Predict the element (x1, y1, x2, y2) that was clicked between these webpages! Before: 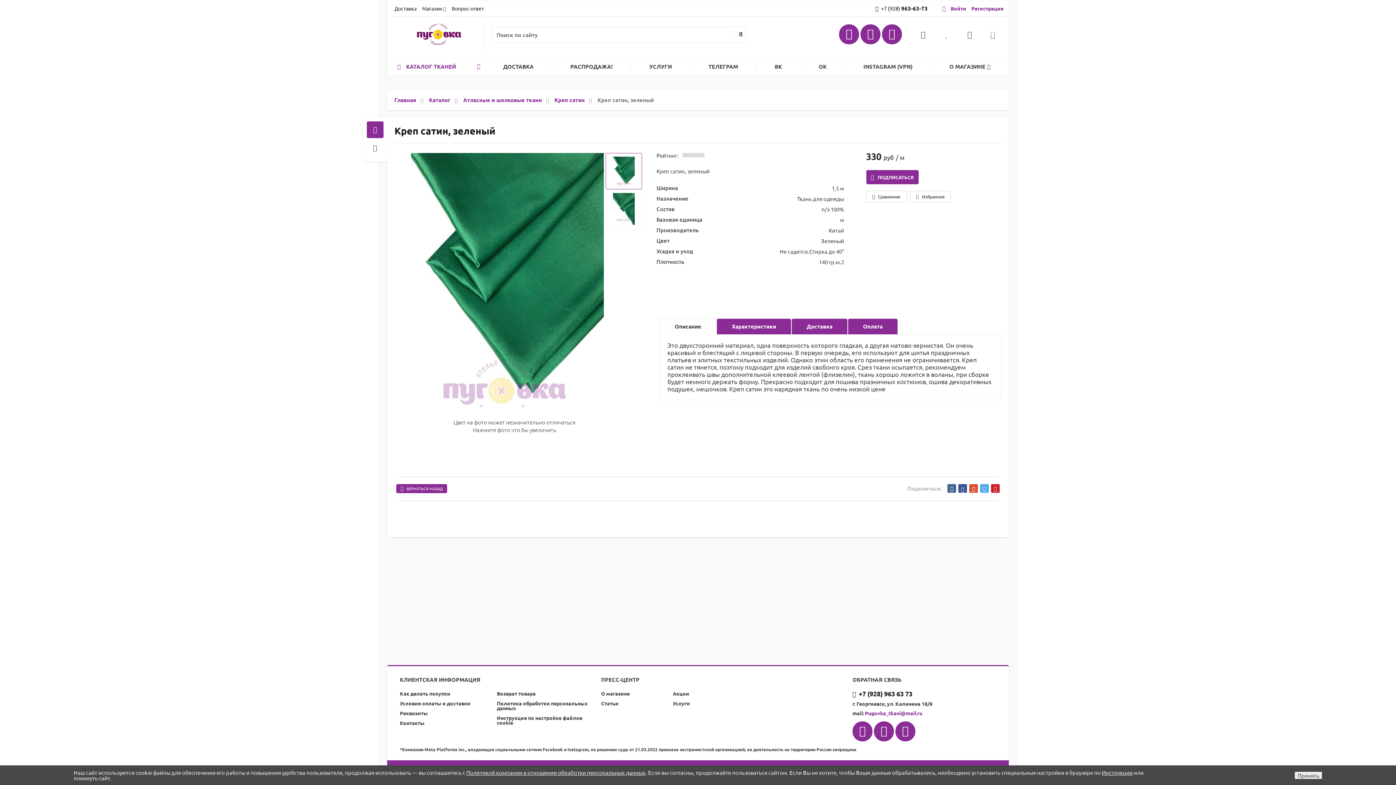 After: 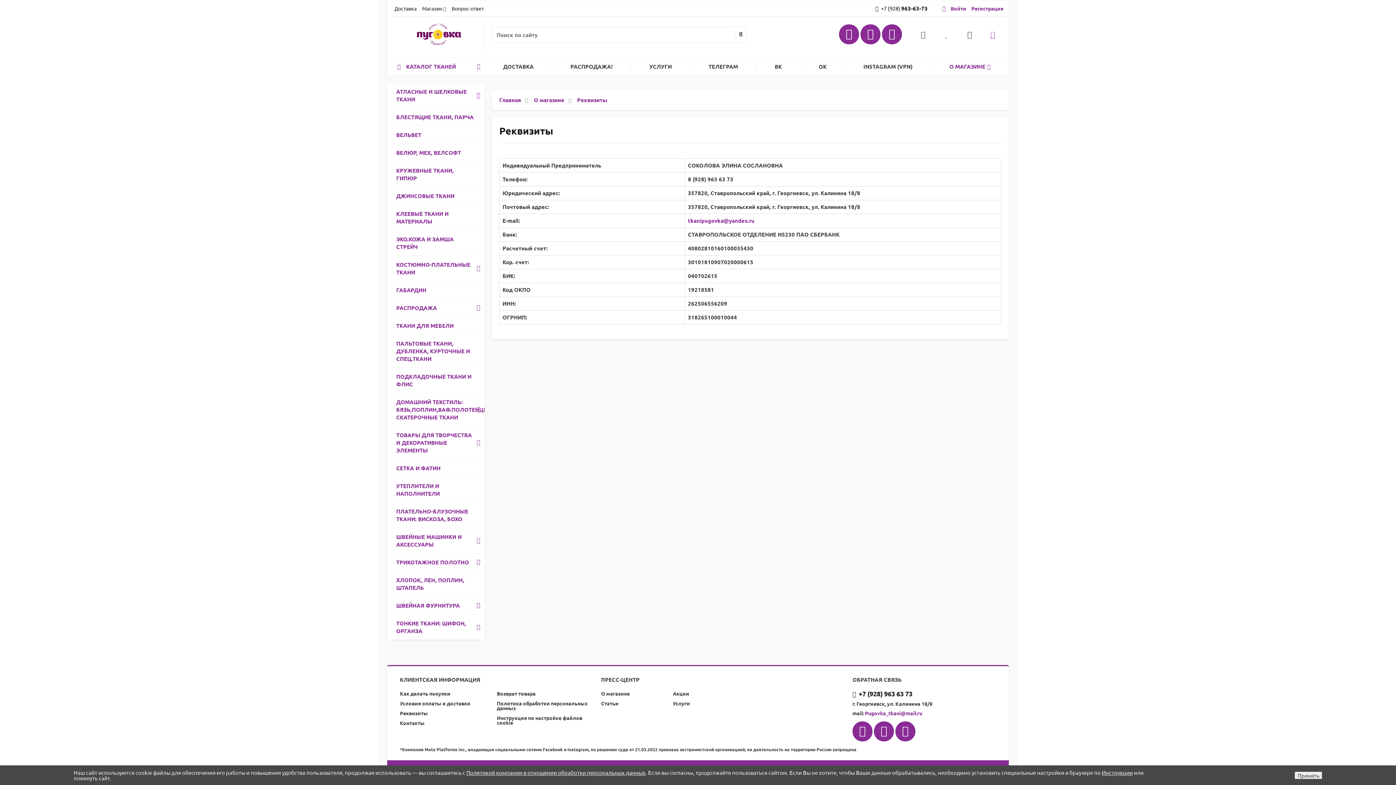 Action: label: Реквизиты bbox: (400, 710, 428, 716)